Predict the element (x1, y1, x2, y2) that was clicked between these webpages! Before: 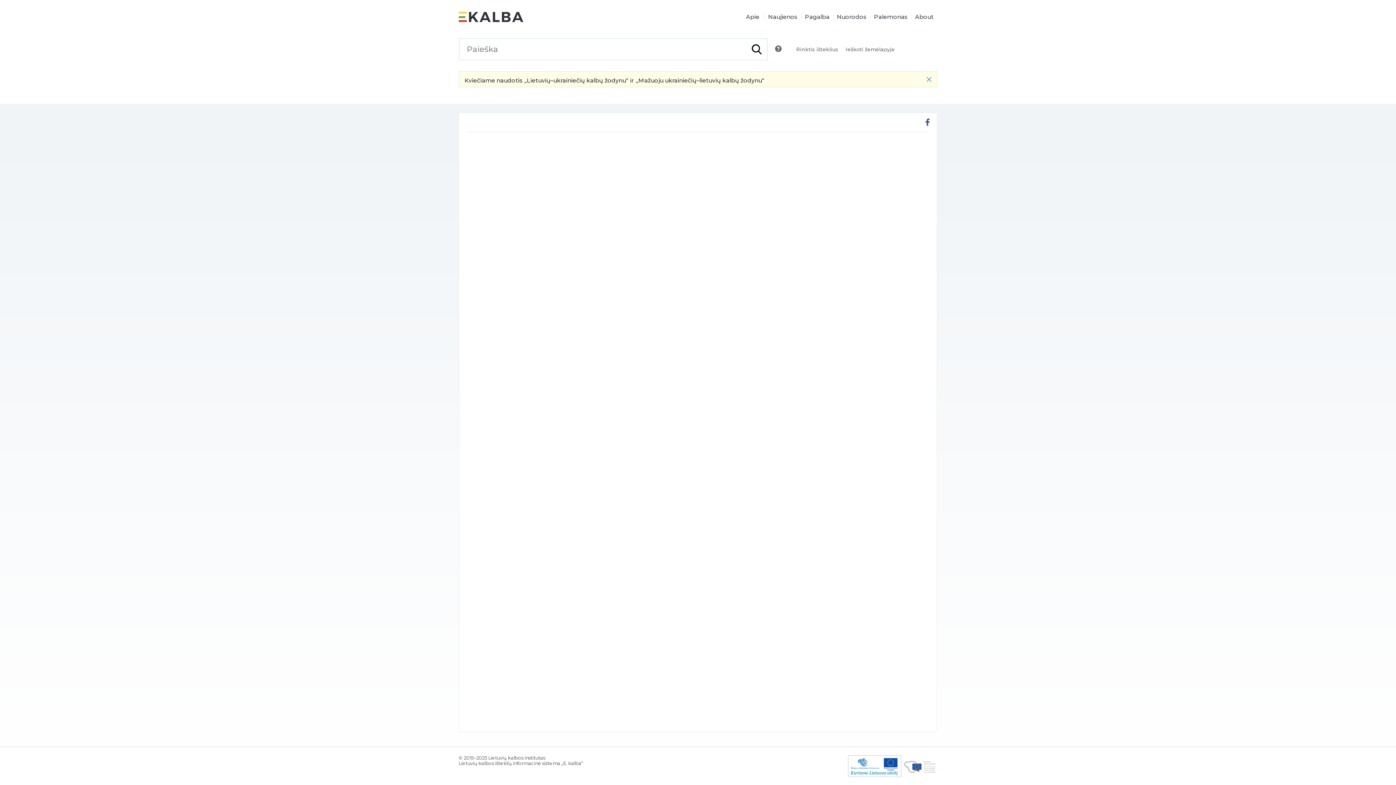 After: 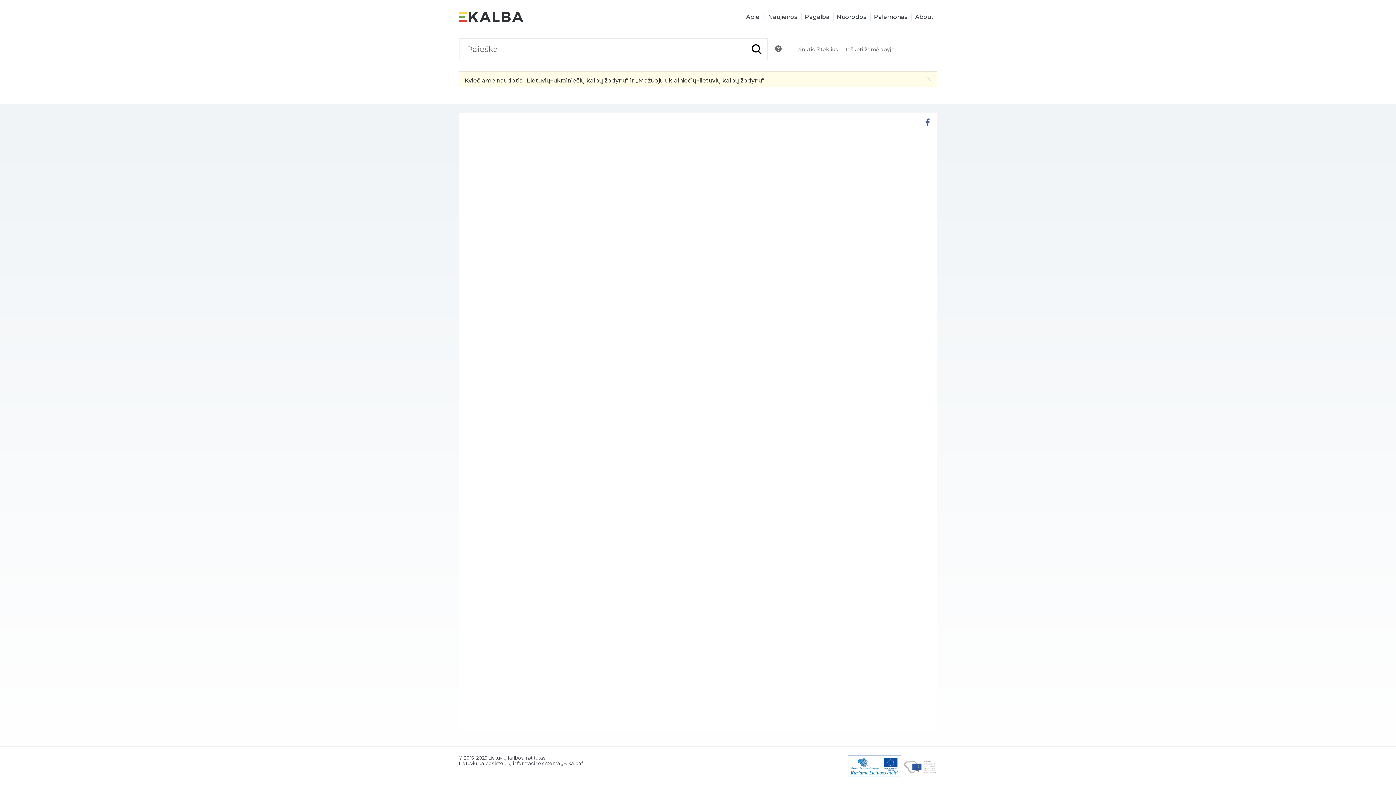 Action: label: Dalintis socialiniame tinkle „Facebook“ bbox: (925, 82, 929, 90)